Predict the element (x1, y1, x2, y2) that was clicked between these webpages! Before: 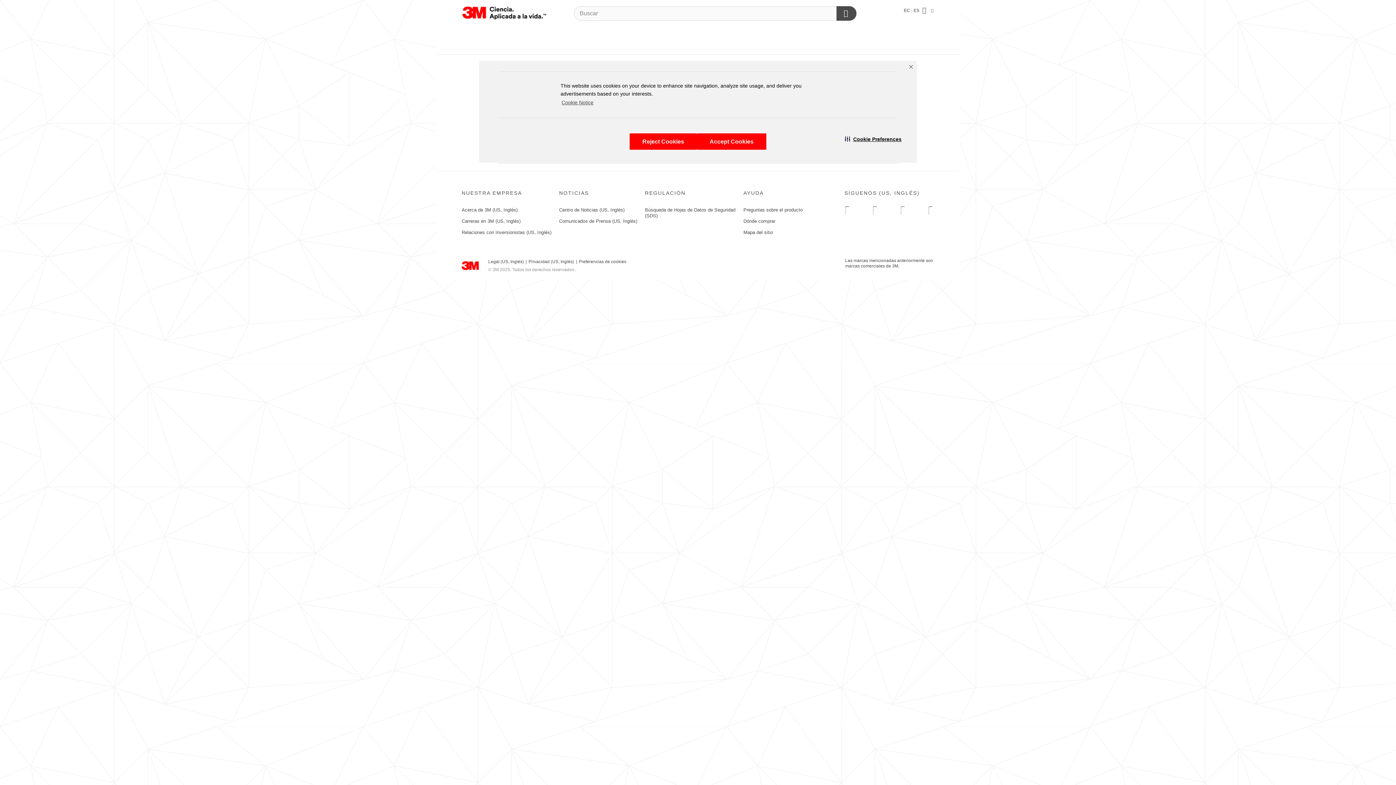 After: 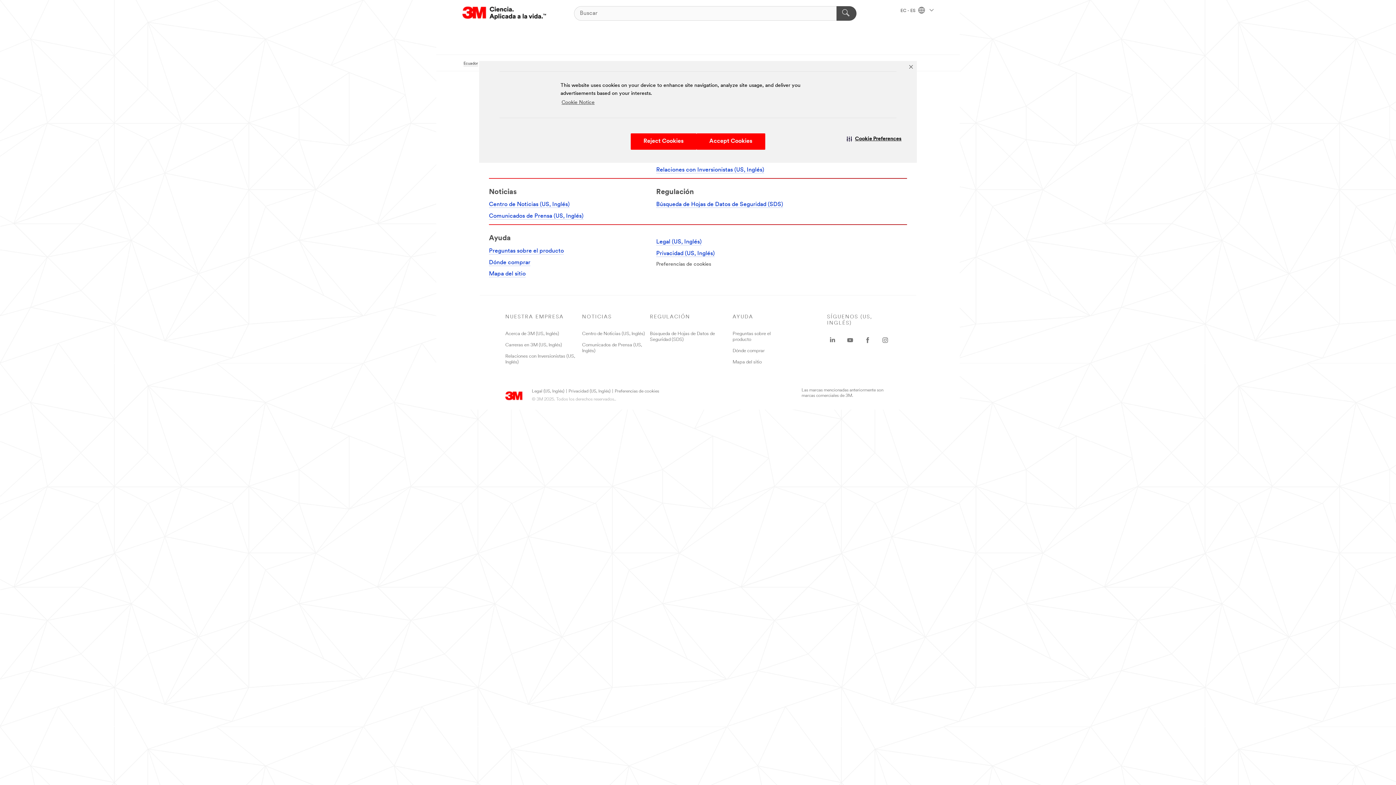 Action: label: Mapa del sitio bbox: (743, 228, 773, 234)